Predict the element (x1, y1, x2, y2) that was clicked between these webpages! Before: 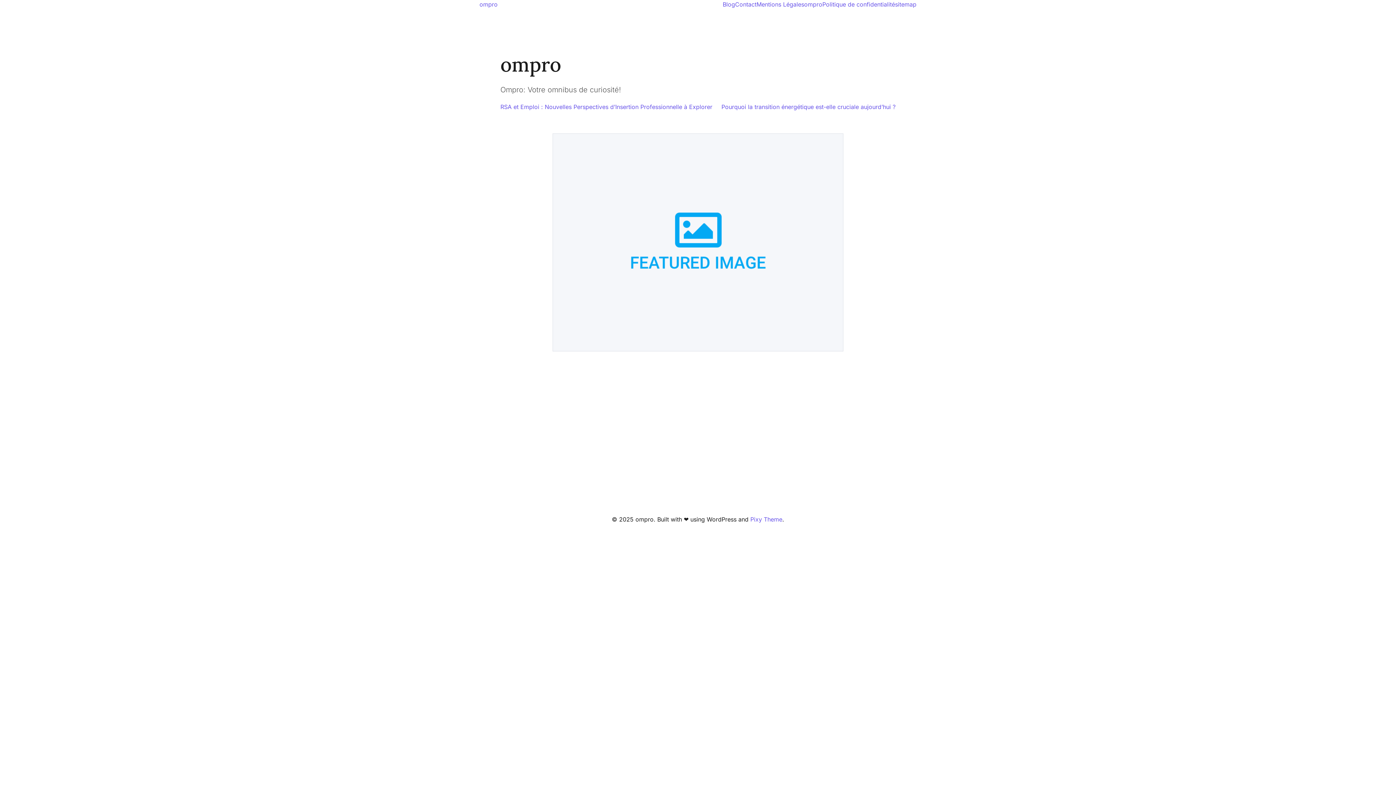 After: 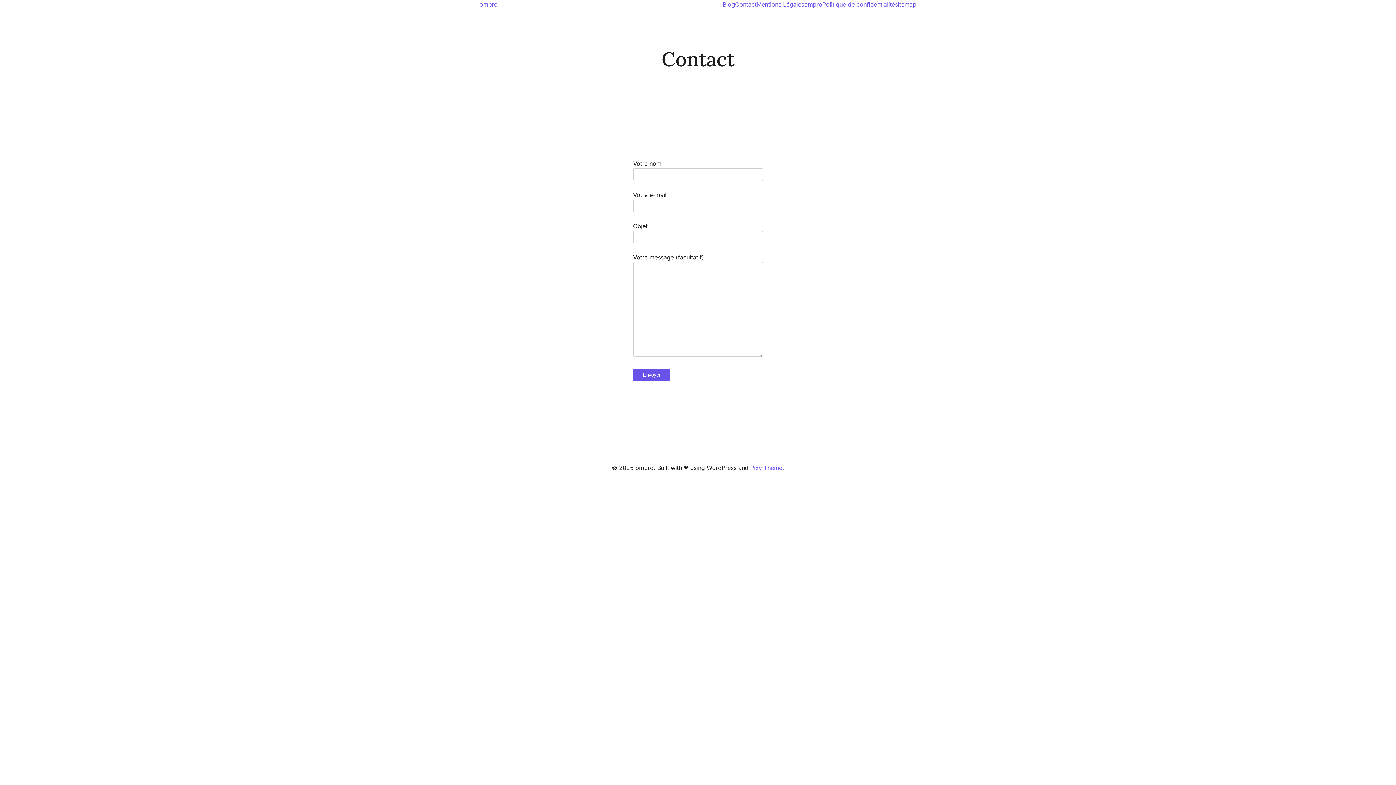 Action: bbox: (735, 0, 756, 8) label: Contact